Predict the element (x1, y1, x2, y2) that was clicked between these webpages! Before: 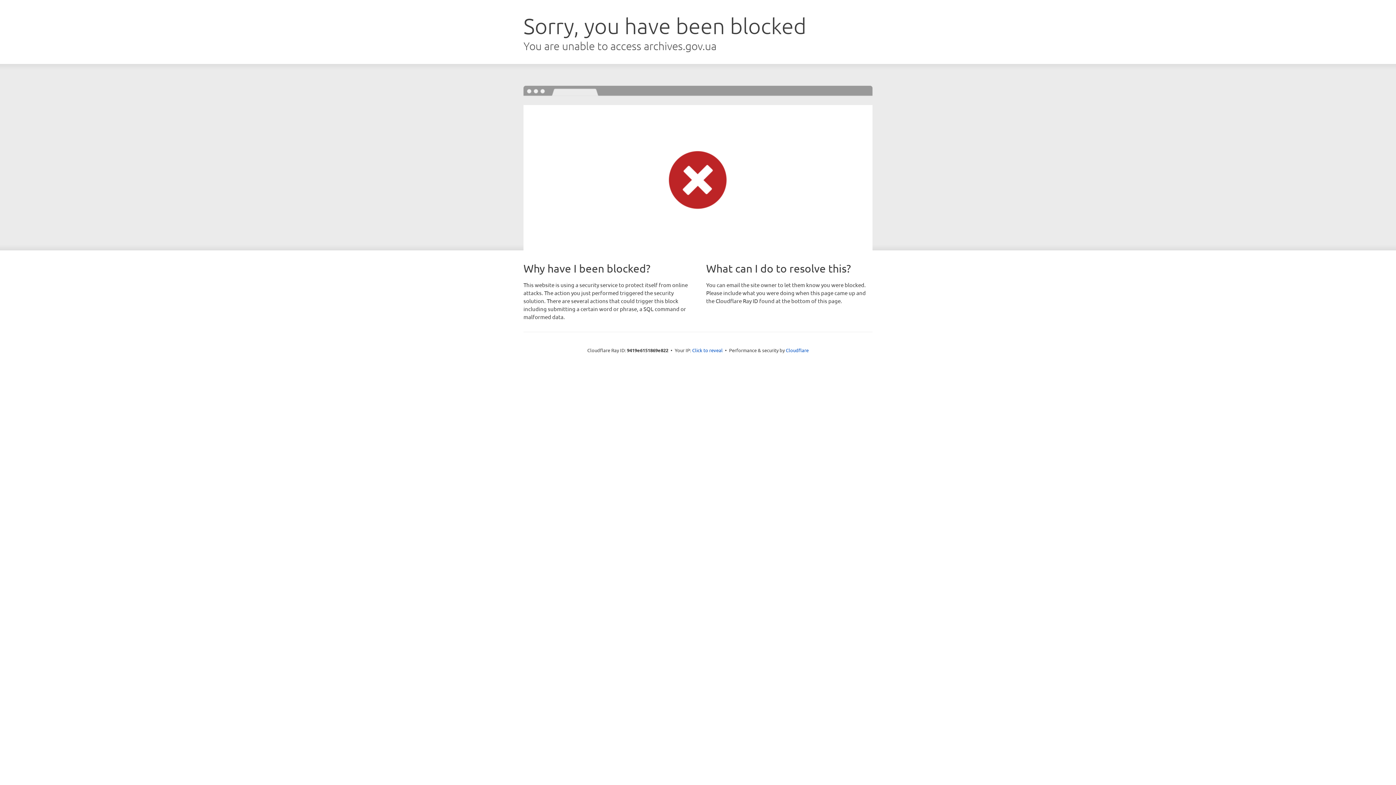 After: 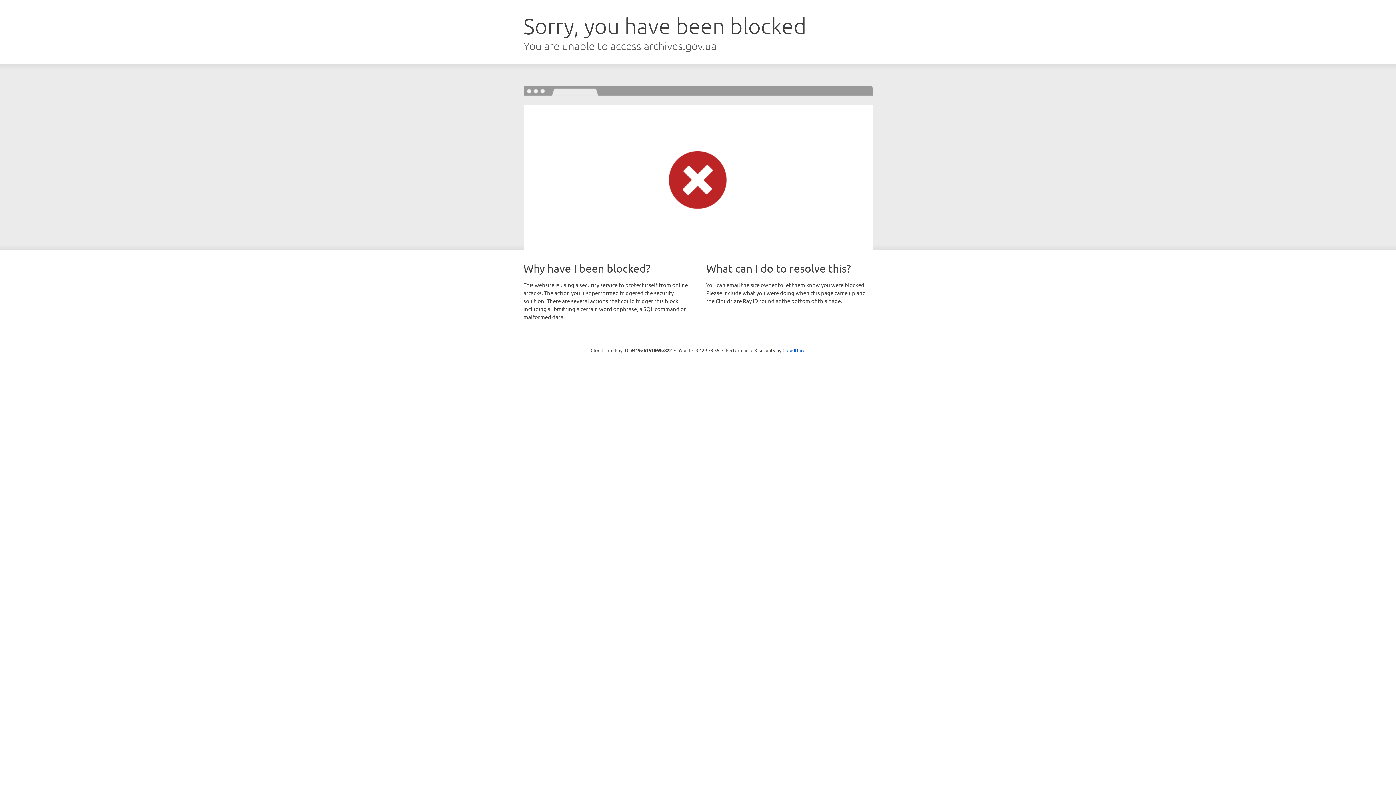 Action: label: Click to reveal bbox: (692, 346, 722, 353)